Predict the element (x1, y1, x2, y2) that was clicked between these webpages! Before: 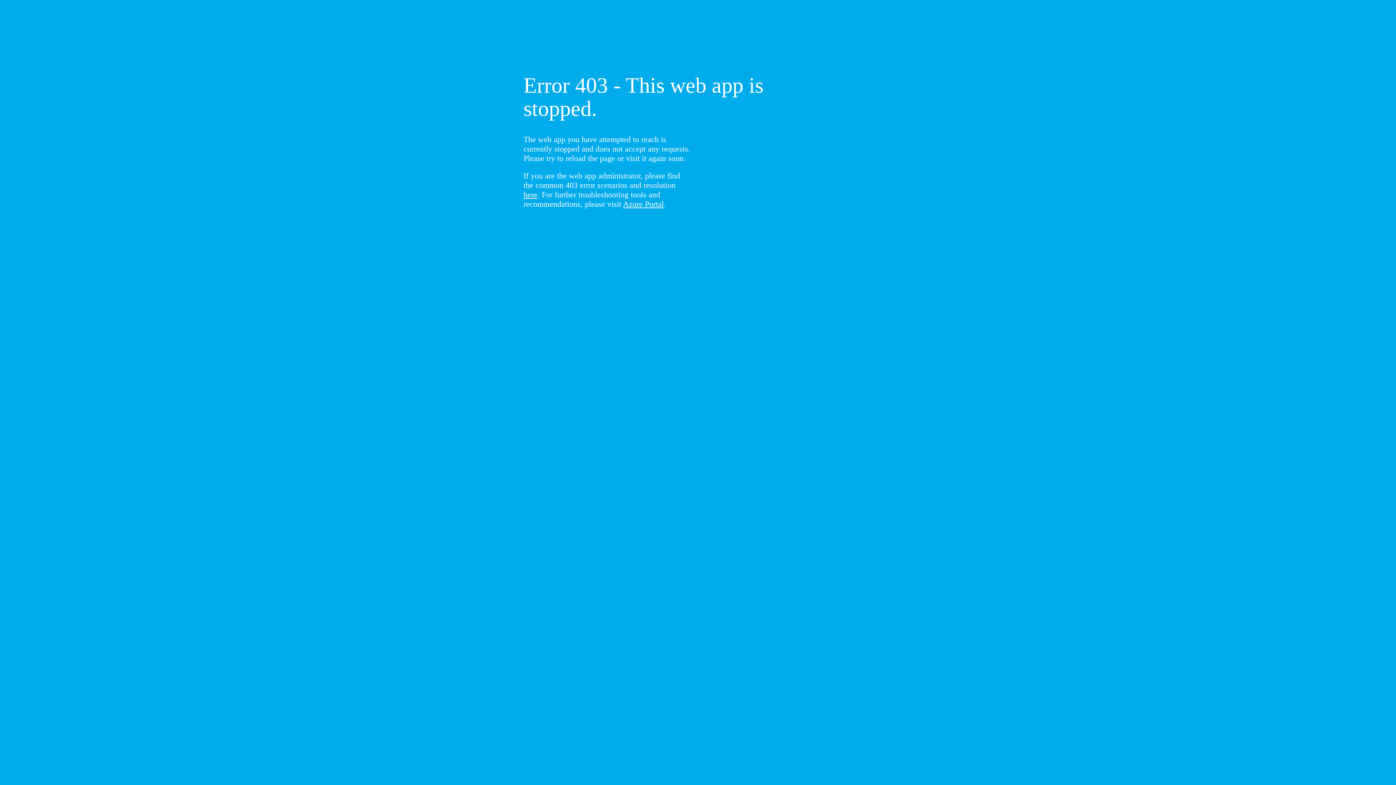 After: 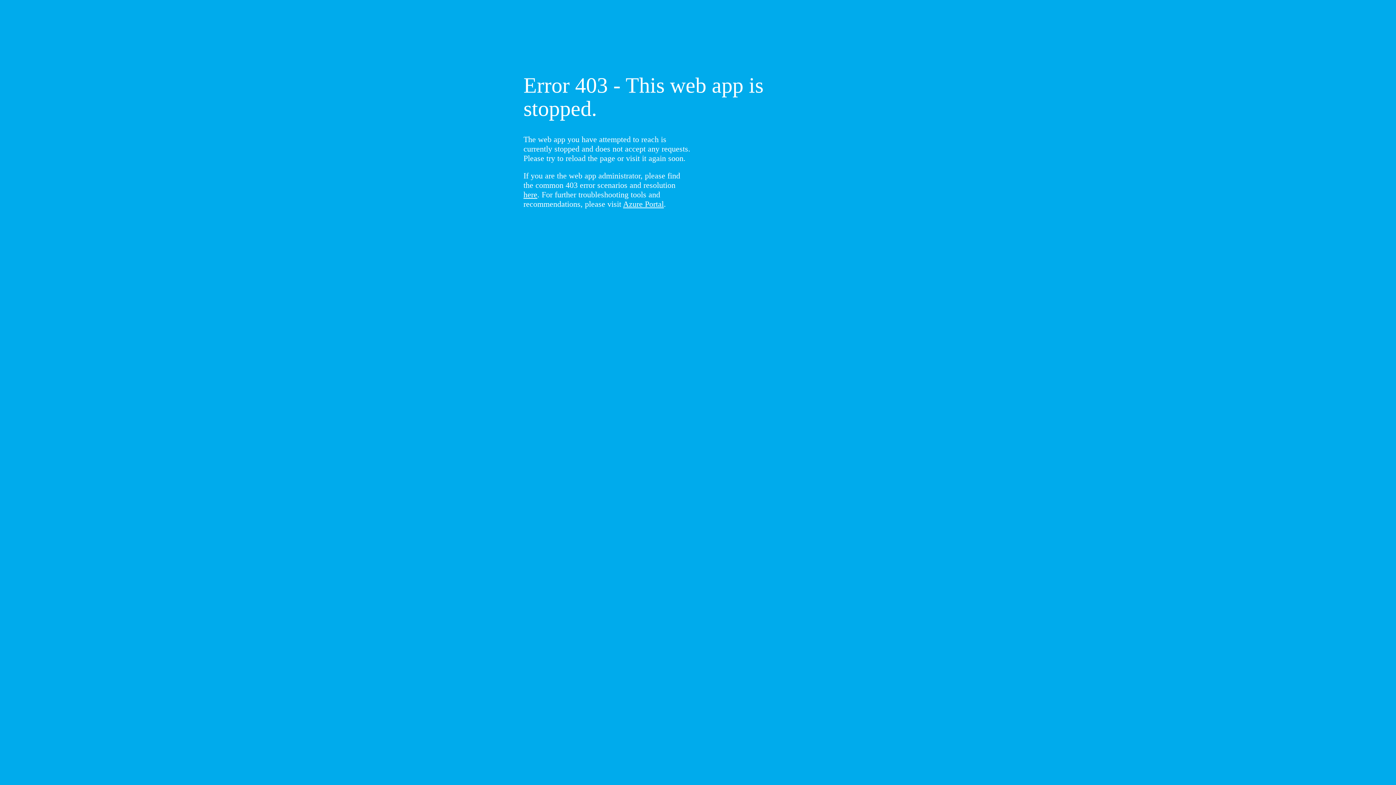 Action: label: here bbox: (523, 190, 537, 199)